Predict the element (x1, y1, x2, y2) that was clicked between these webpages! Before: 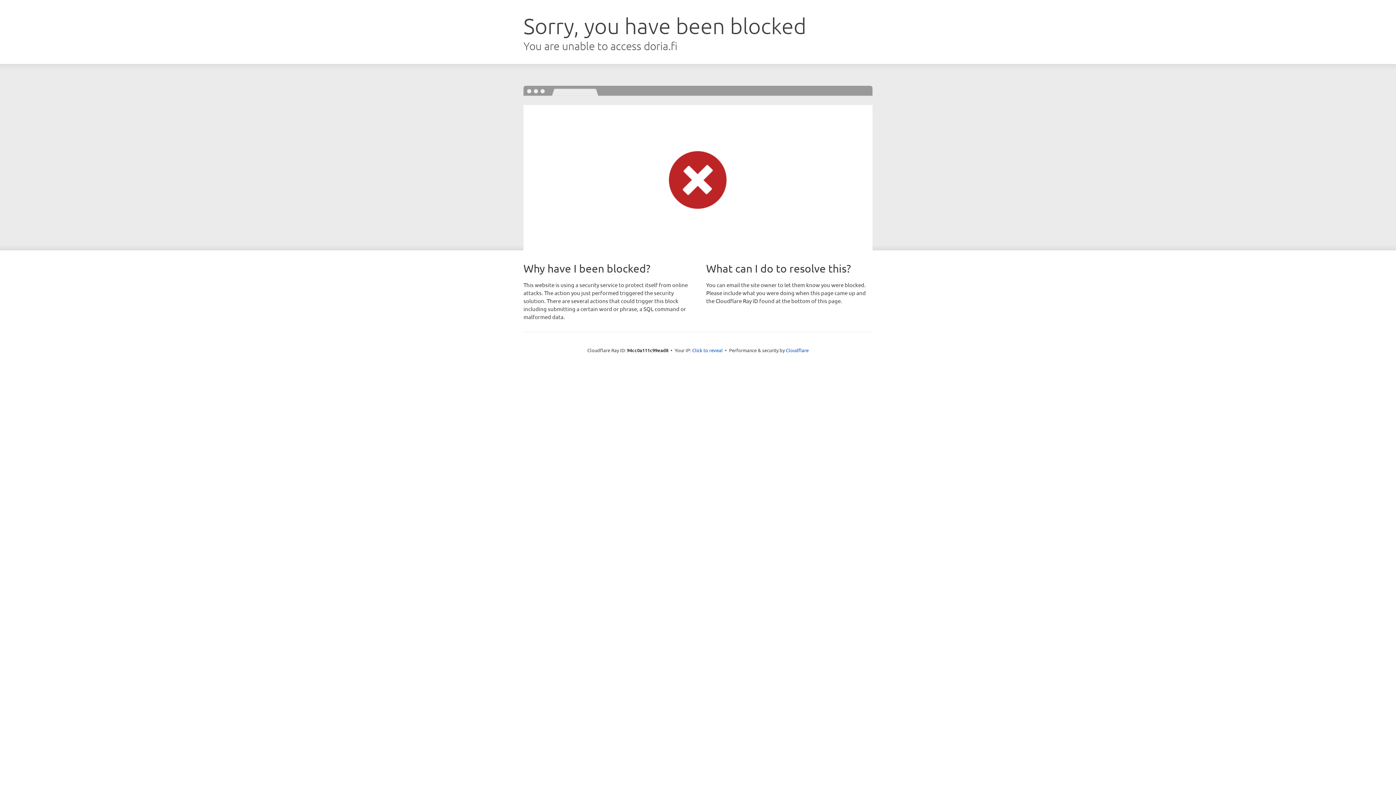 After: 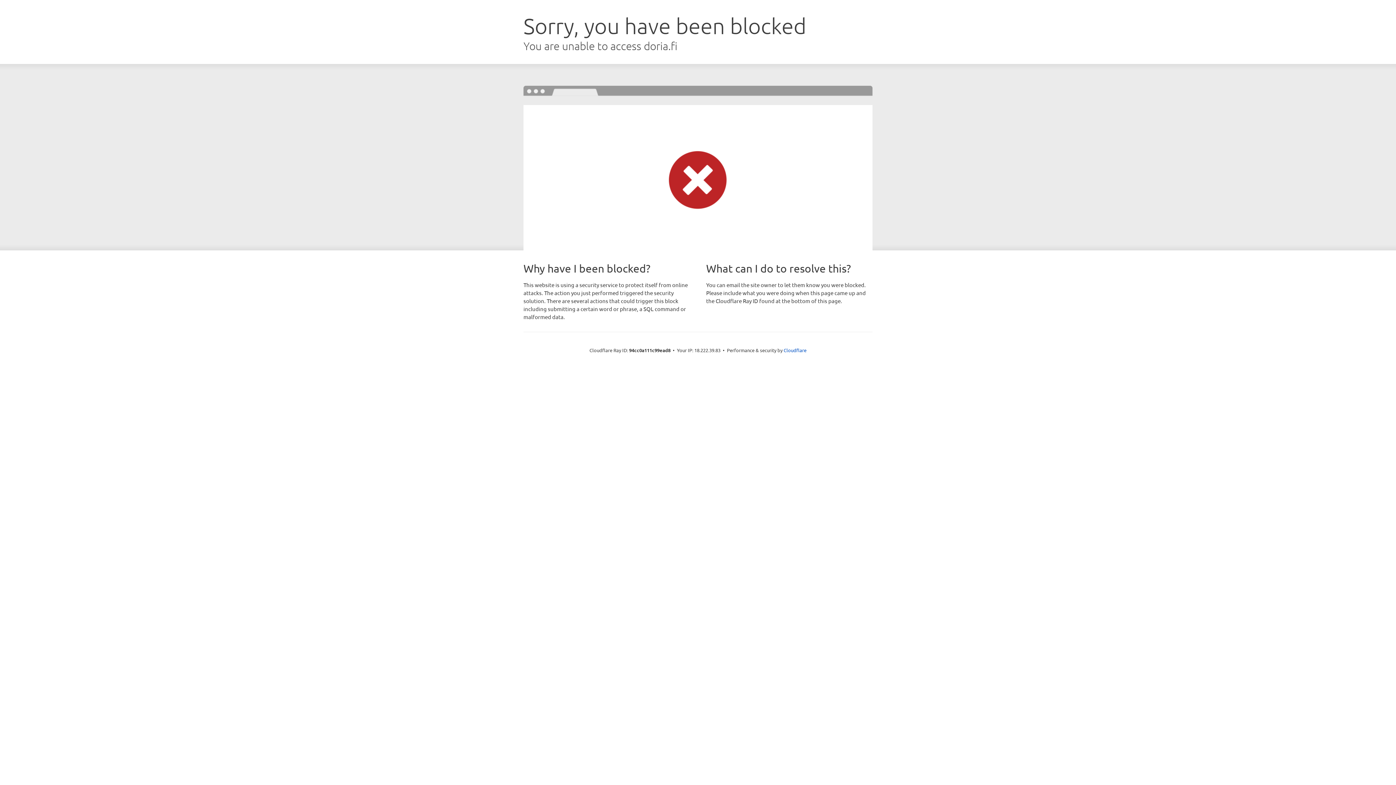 Action: label: Click to reveal bbox: (692, 346, 722, 353)